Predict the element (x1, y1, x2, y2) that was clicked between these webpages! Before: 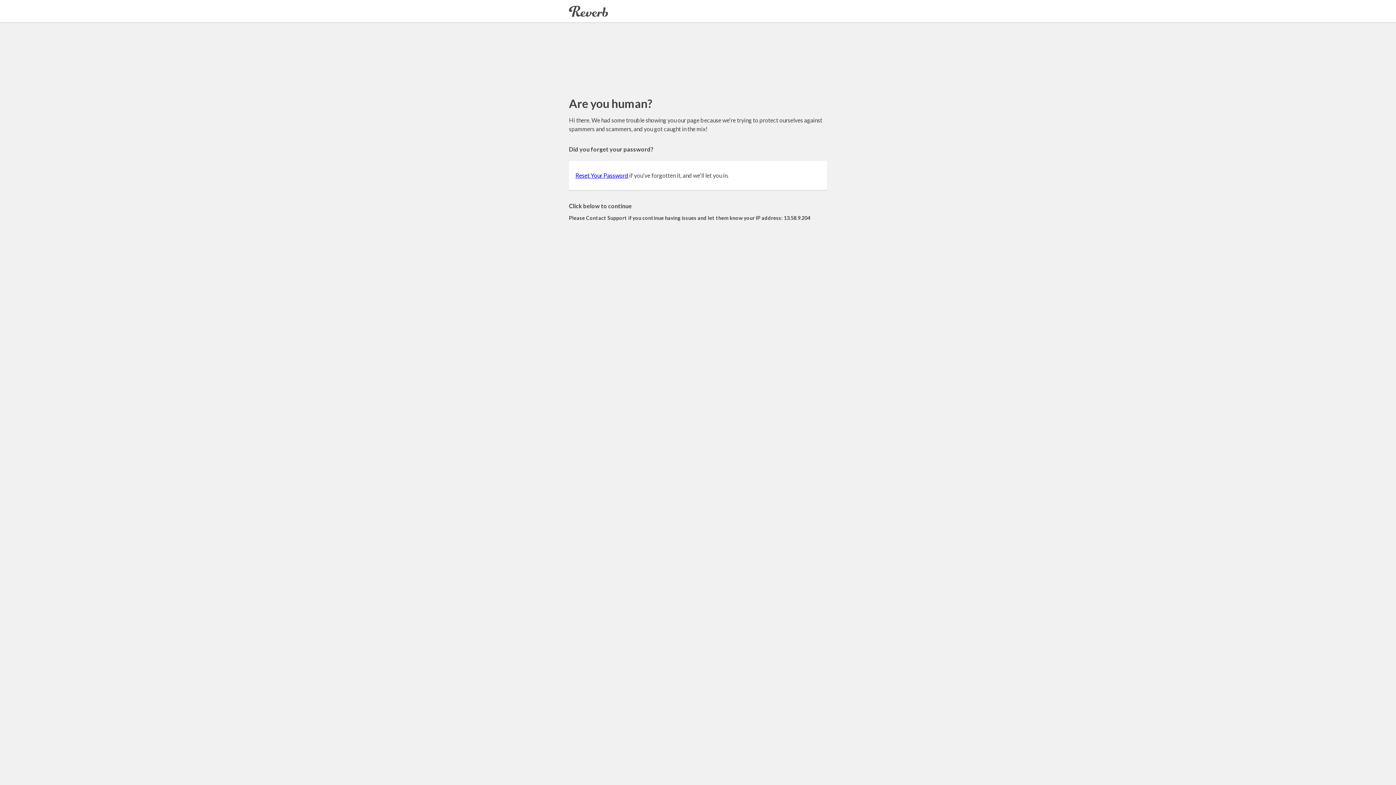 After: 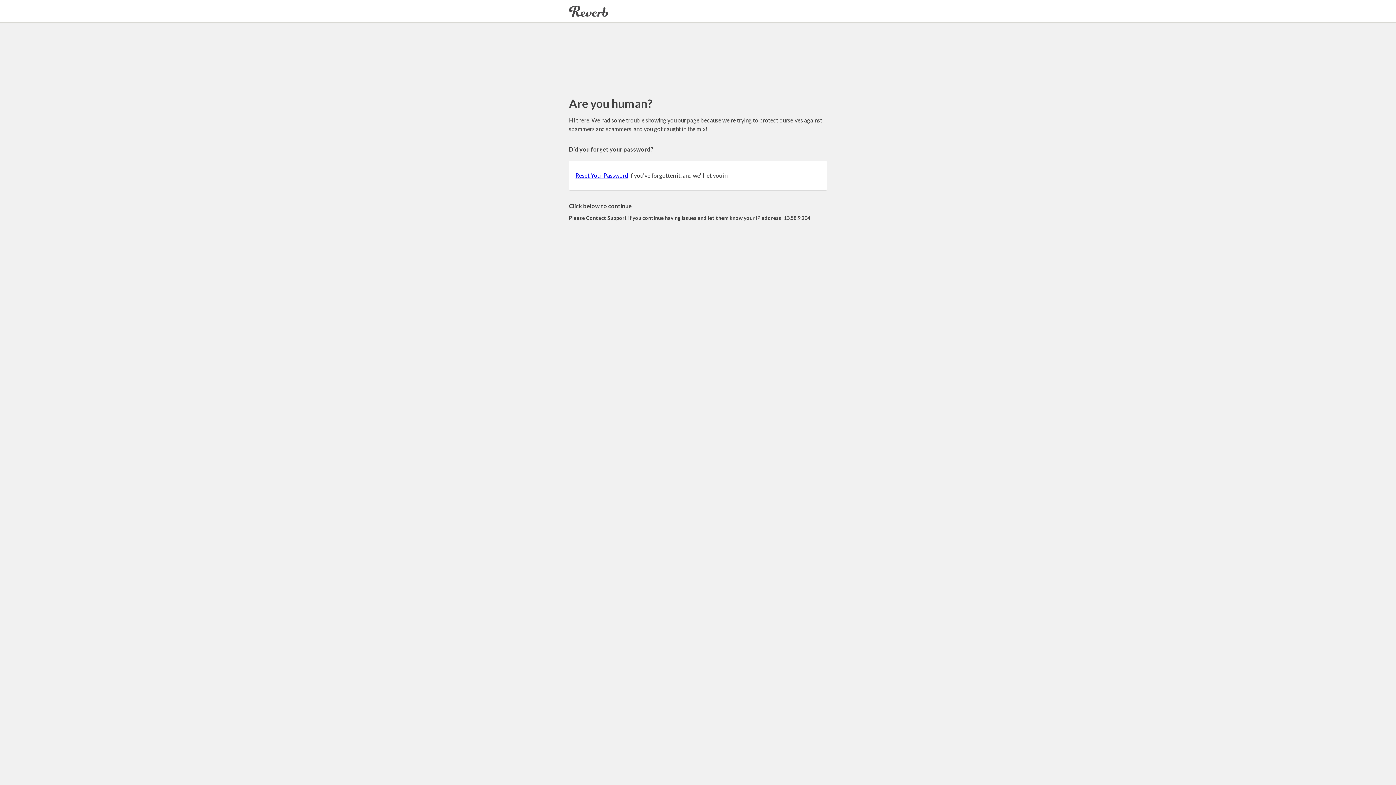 Action: label: Reset Your Password bbox: (575, 172, 628, 178)